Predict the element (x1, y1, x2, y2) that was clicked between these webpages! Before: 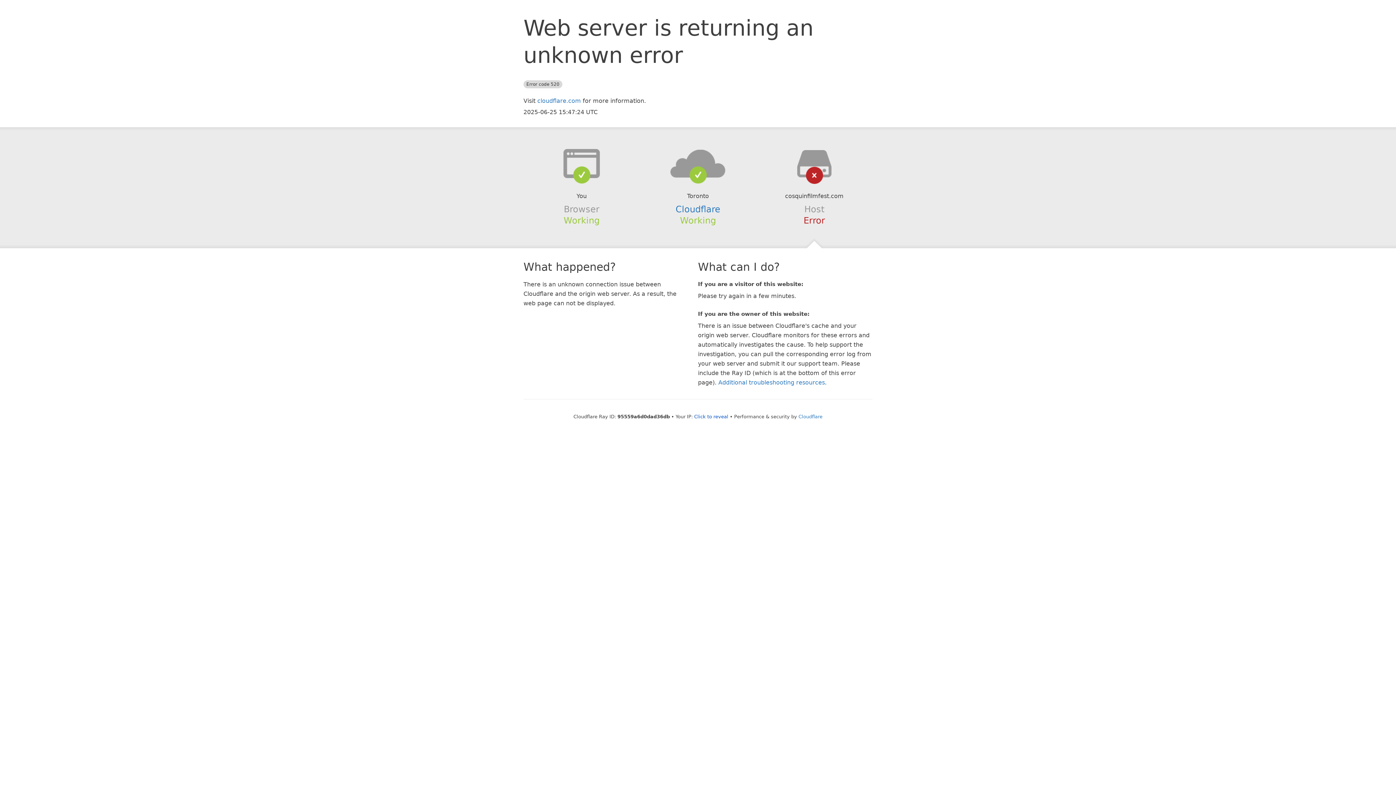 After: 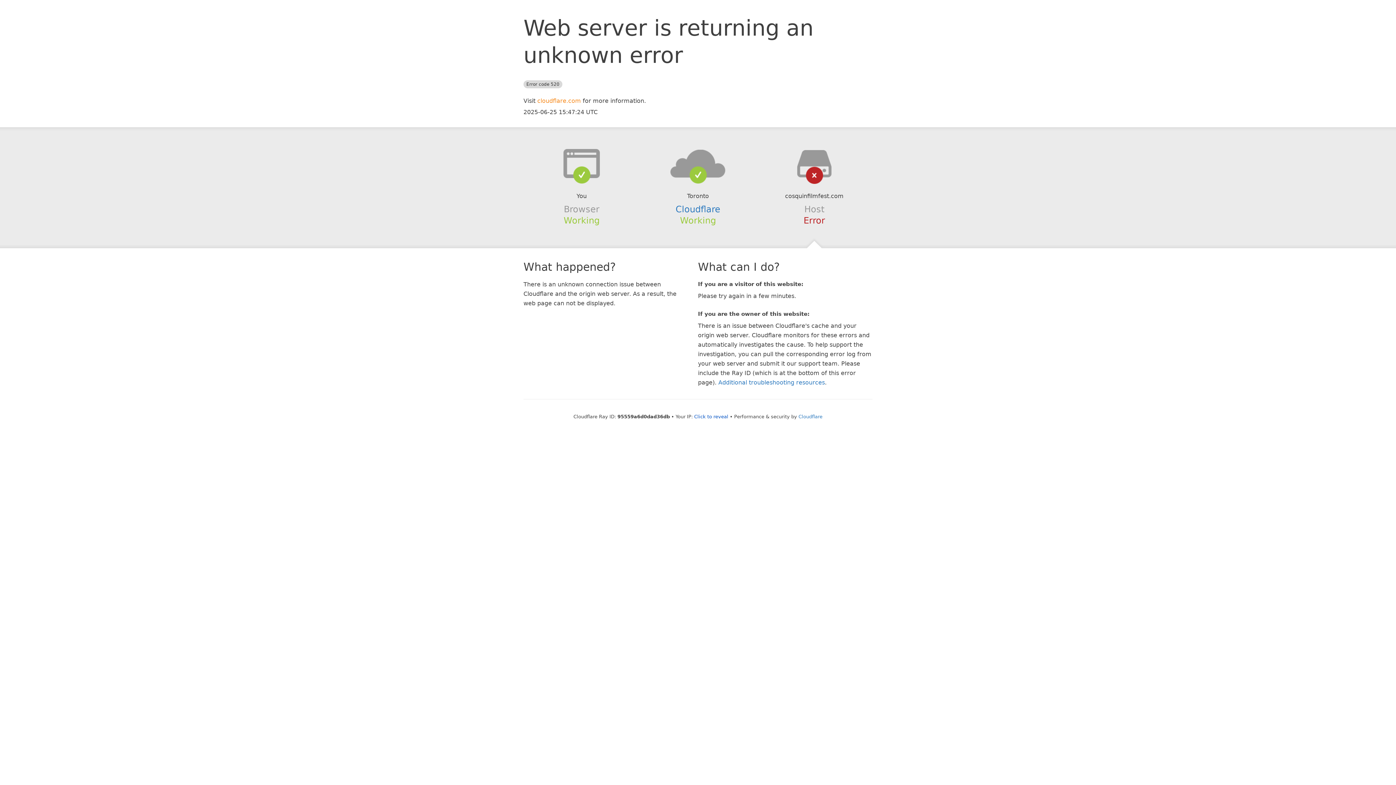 Action: bbox: (537, 97, 581, 104) label: cloudflare.com